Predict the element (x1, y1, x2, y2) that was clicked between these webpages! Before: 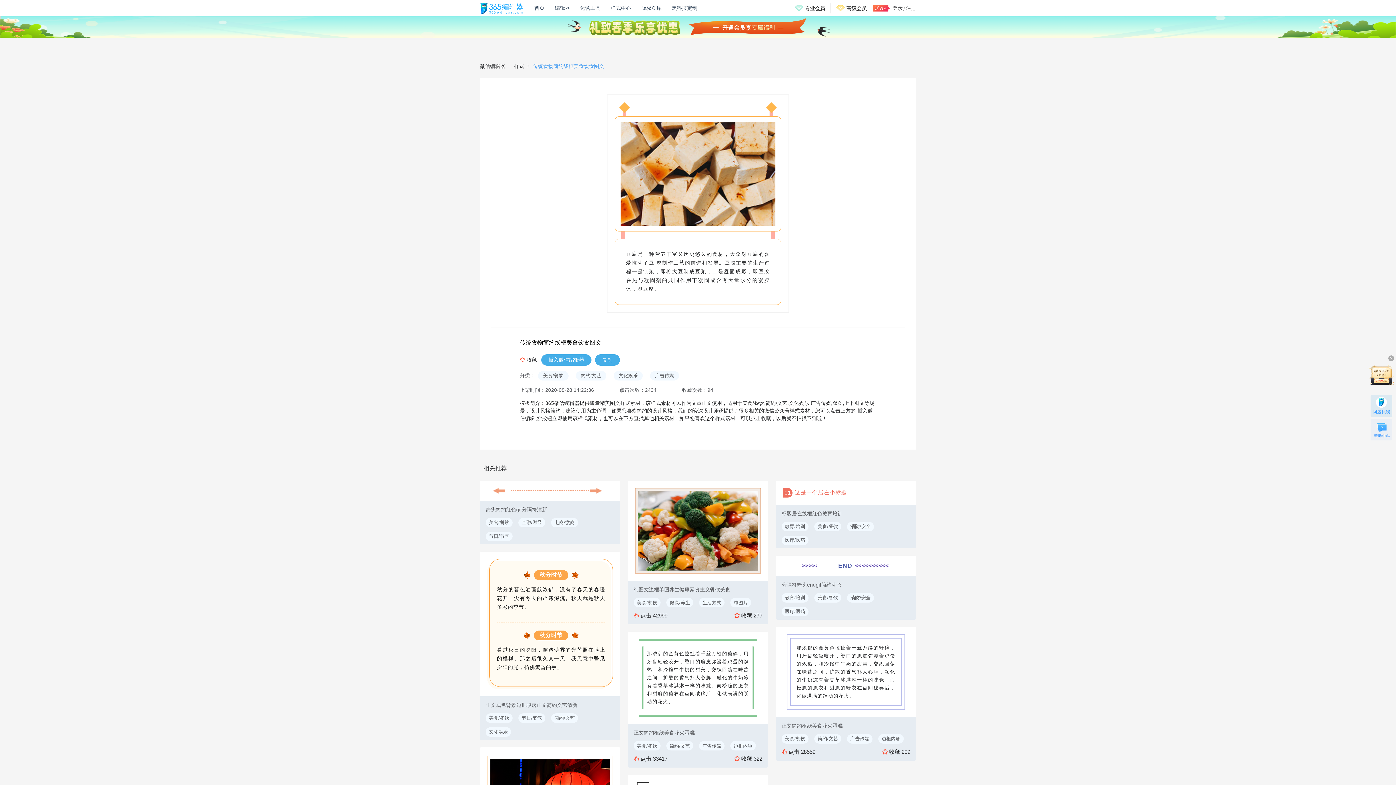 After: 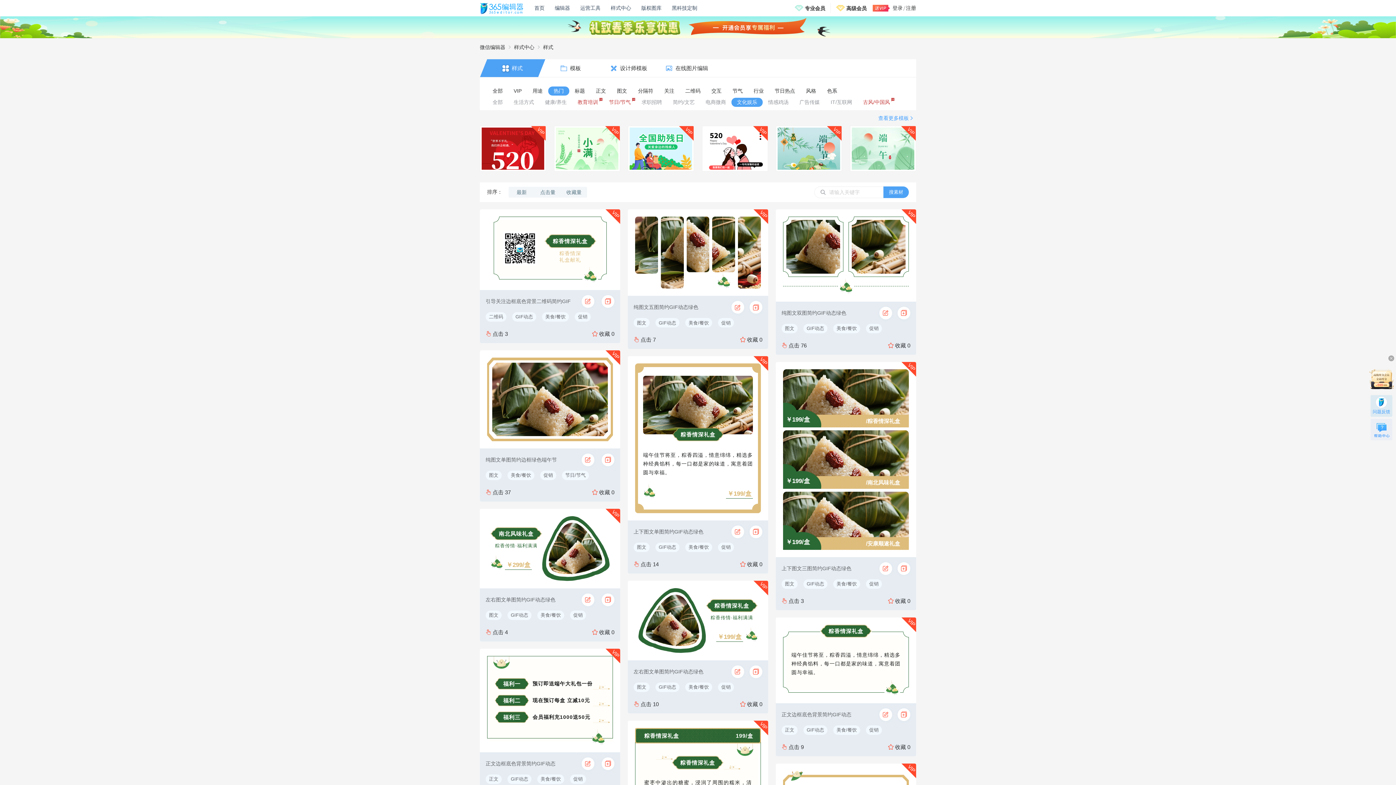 Action: bbox: (489, 728, 508, 735) label: 文化娱乐